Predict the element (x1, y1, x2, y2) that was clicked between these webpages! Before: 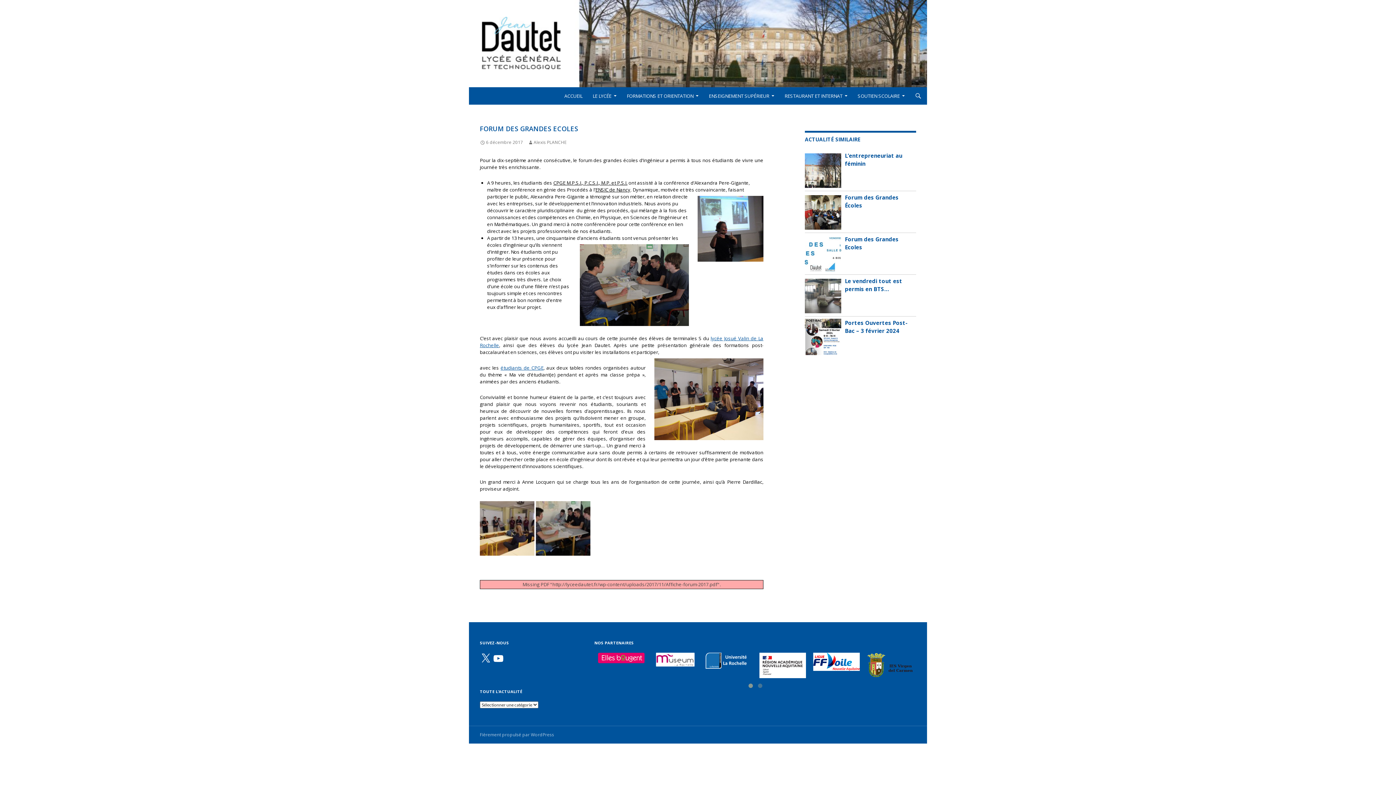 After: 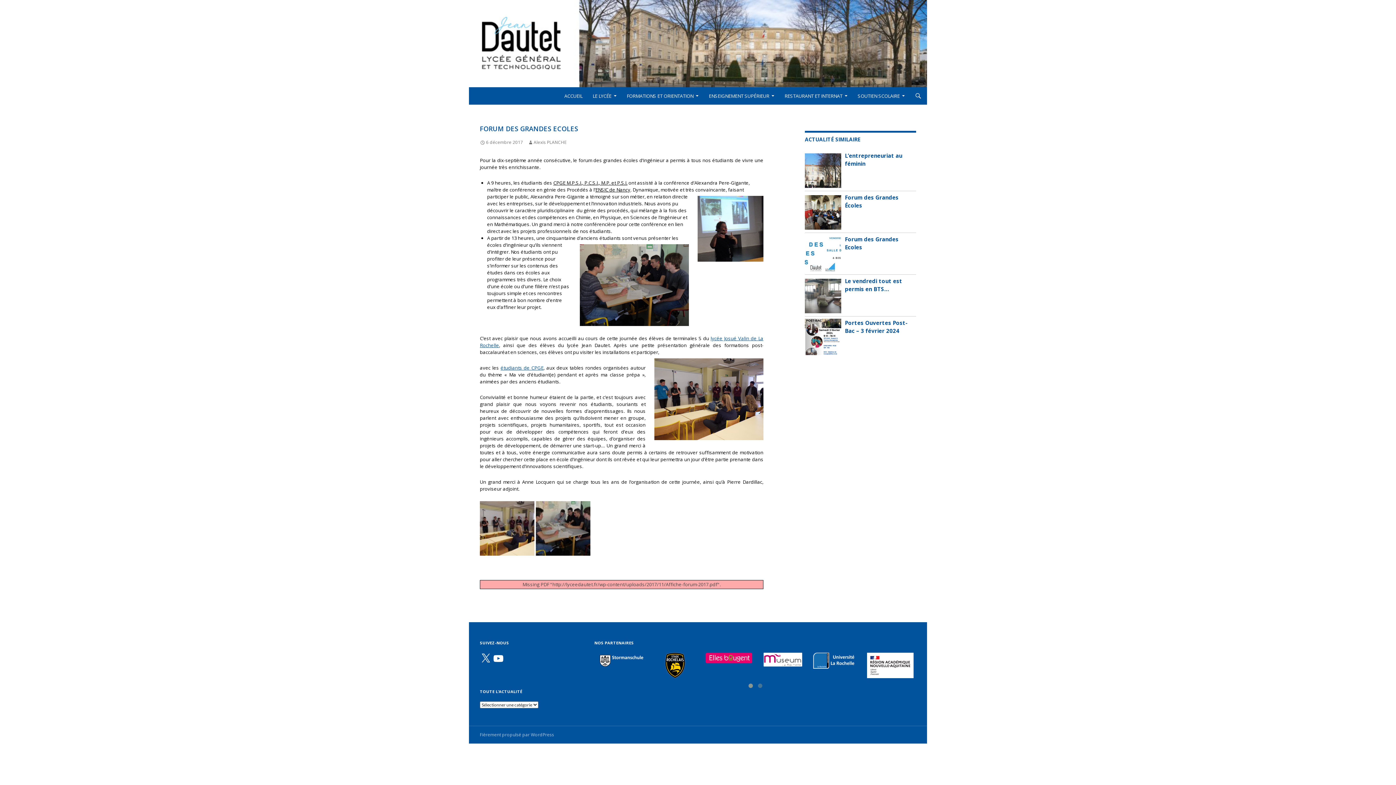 Action: bbox: (598, 657, 644, 663)